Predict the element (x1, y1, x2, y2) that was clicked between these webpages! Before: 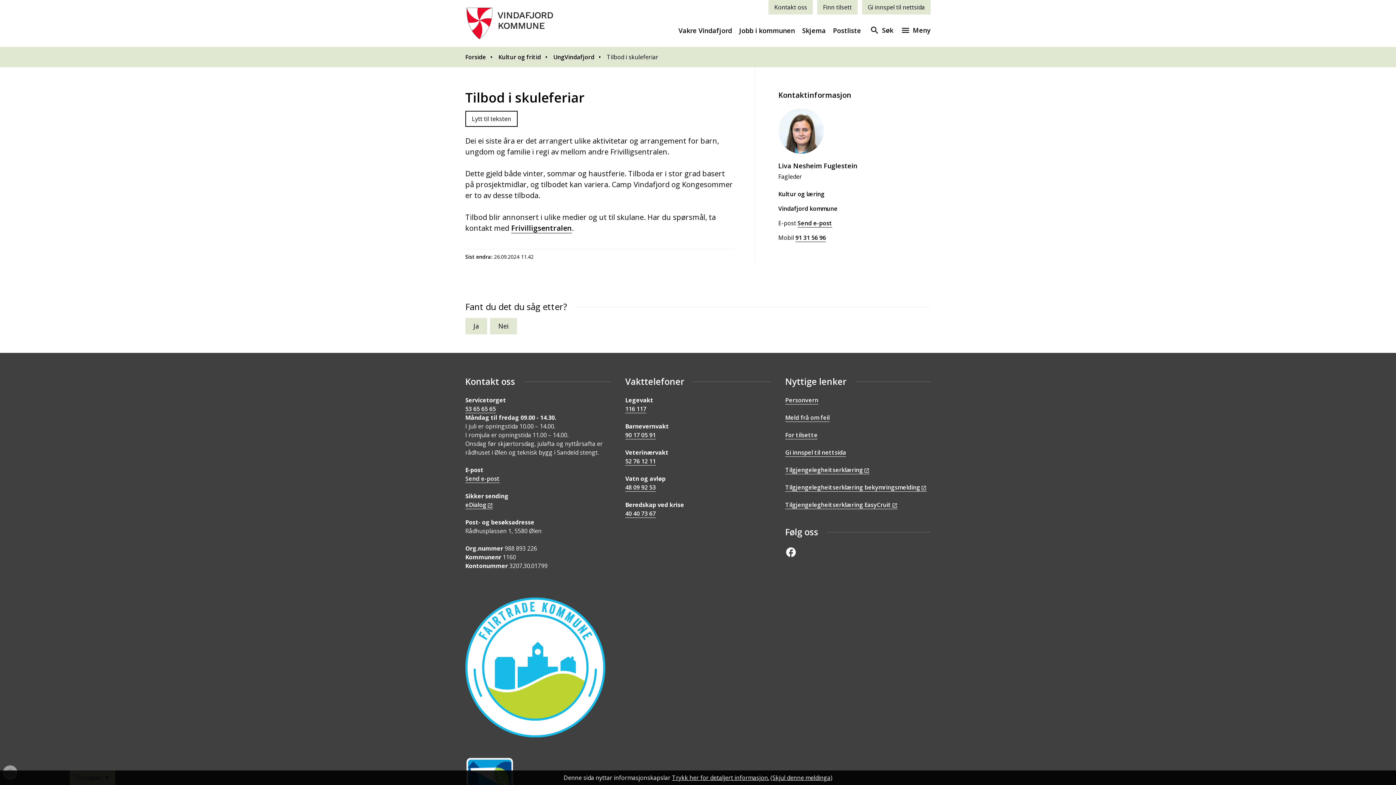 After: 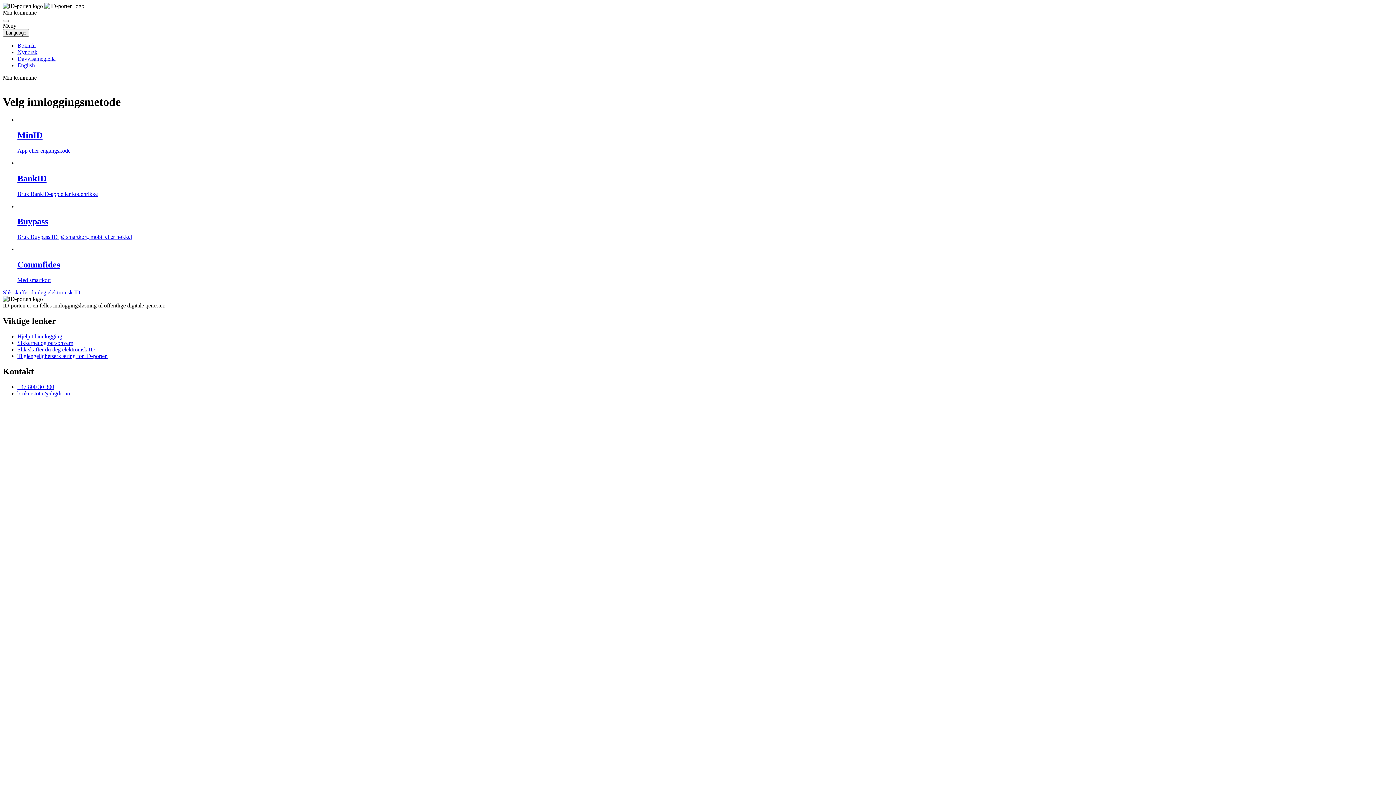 Action: bbox: (465, 501, 493, 509) label: eDialog